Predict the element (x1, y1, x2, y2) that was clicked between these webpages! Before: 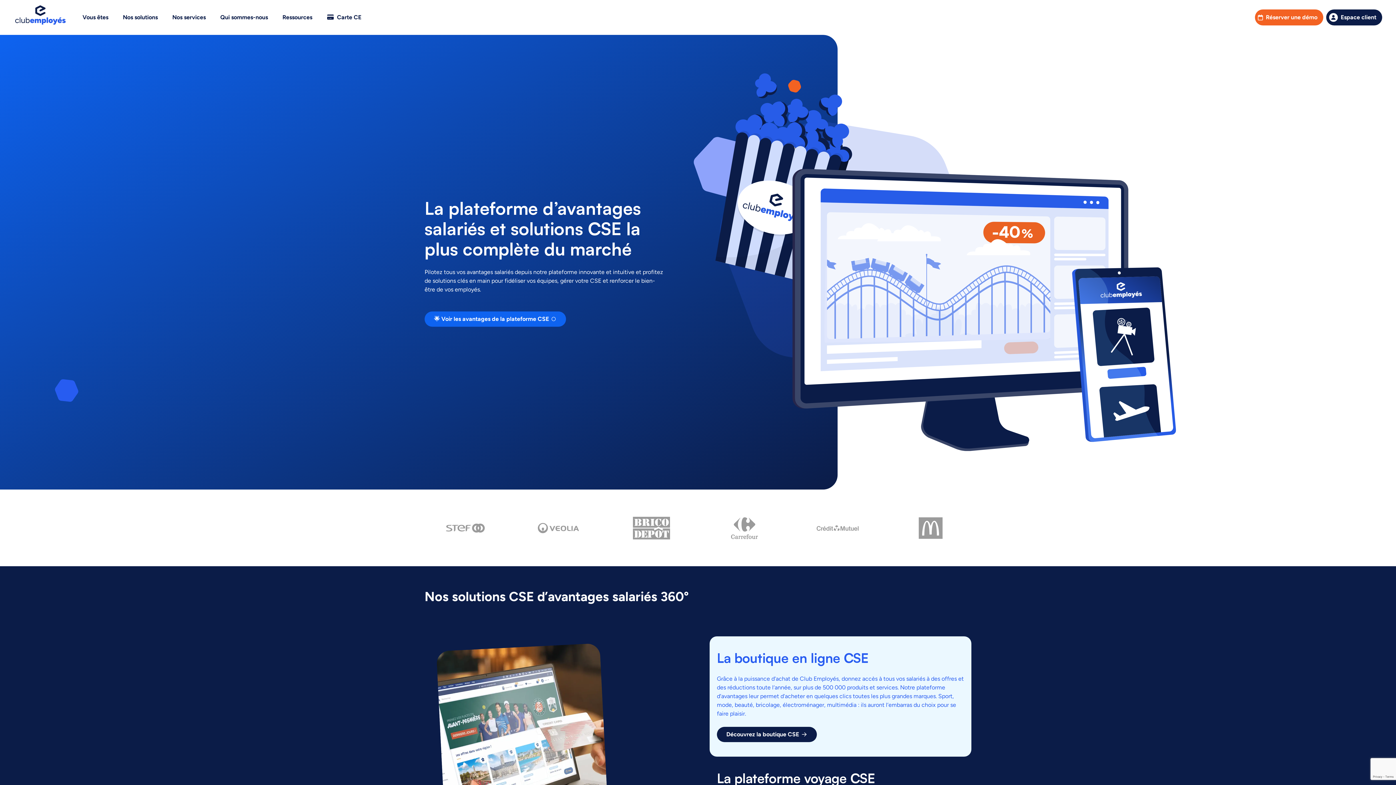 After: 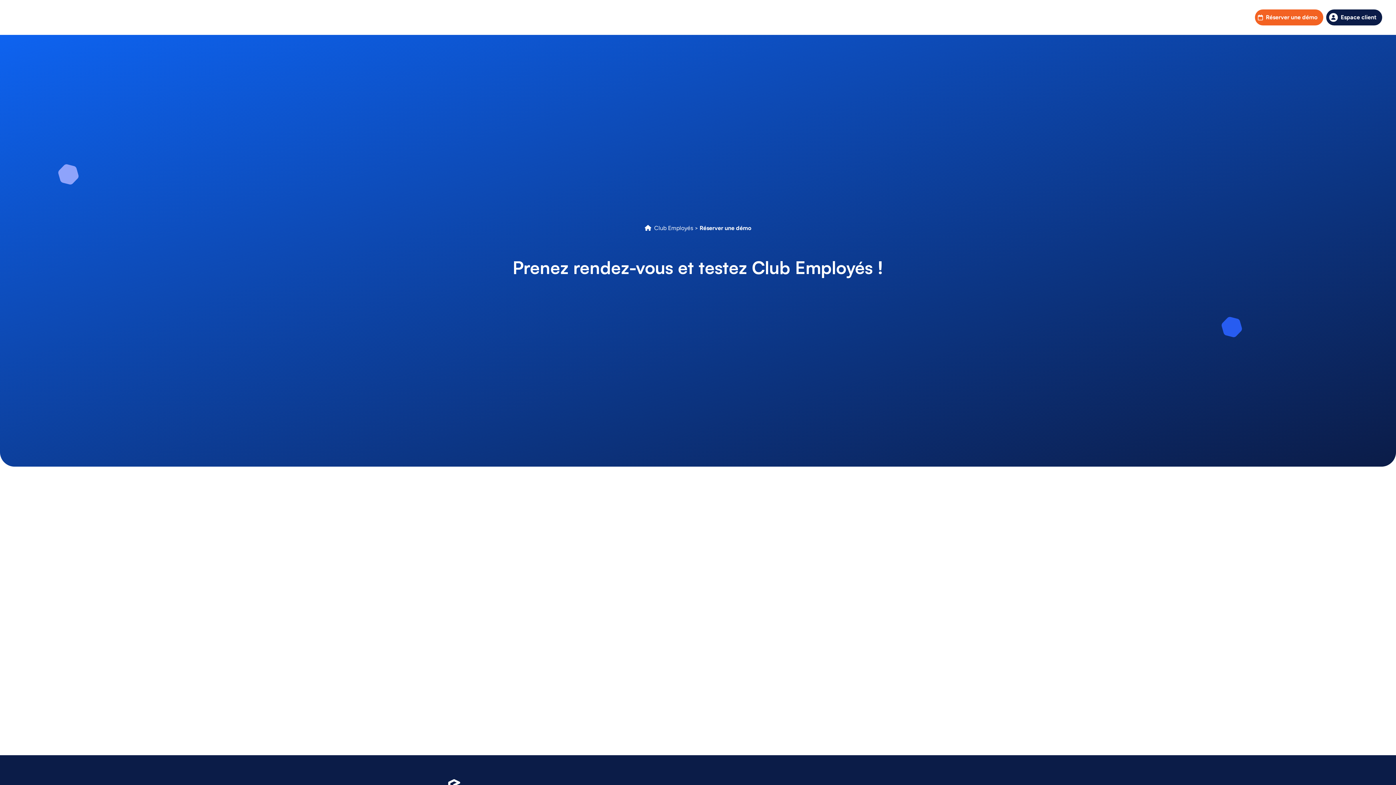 Action: bbox: (1255, 9, 1323, 25) label: Réserver une démo